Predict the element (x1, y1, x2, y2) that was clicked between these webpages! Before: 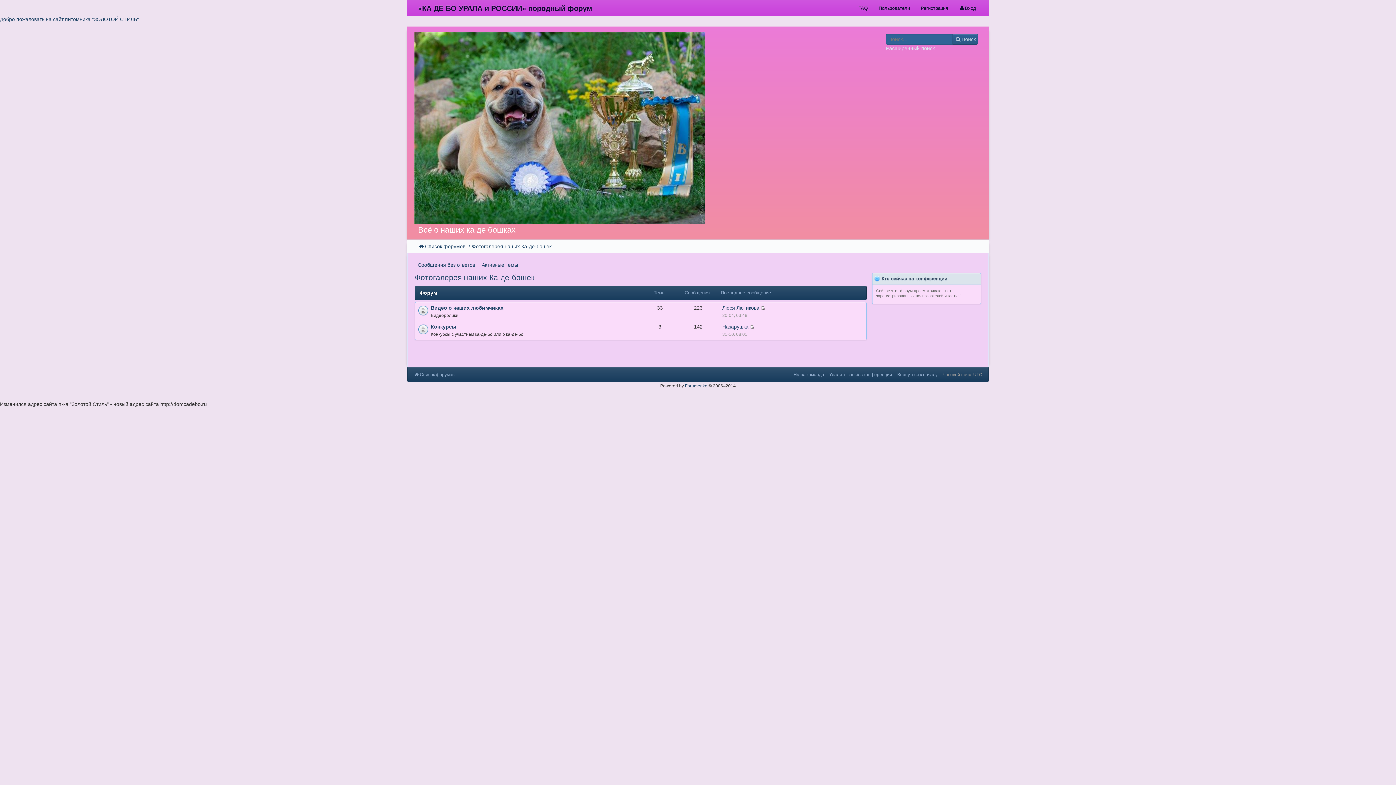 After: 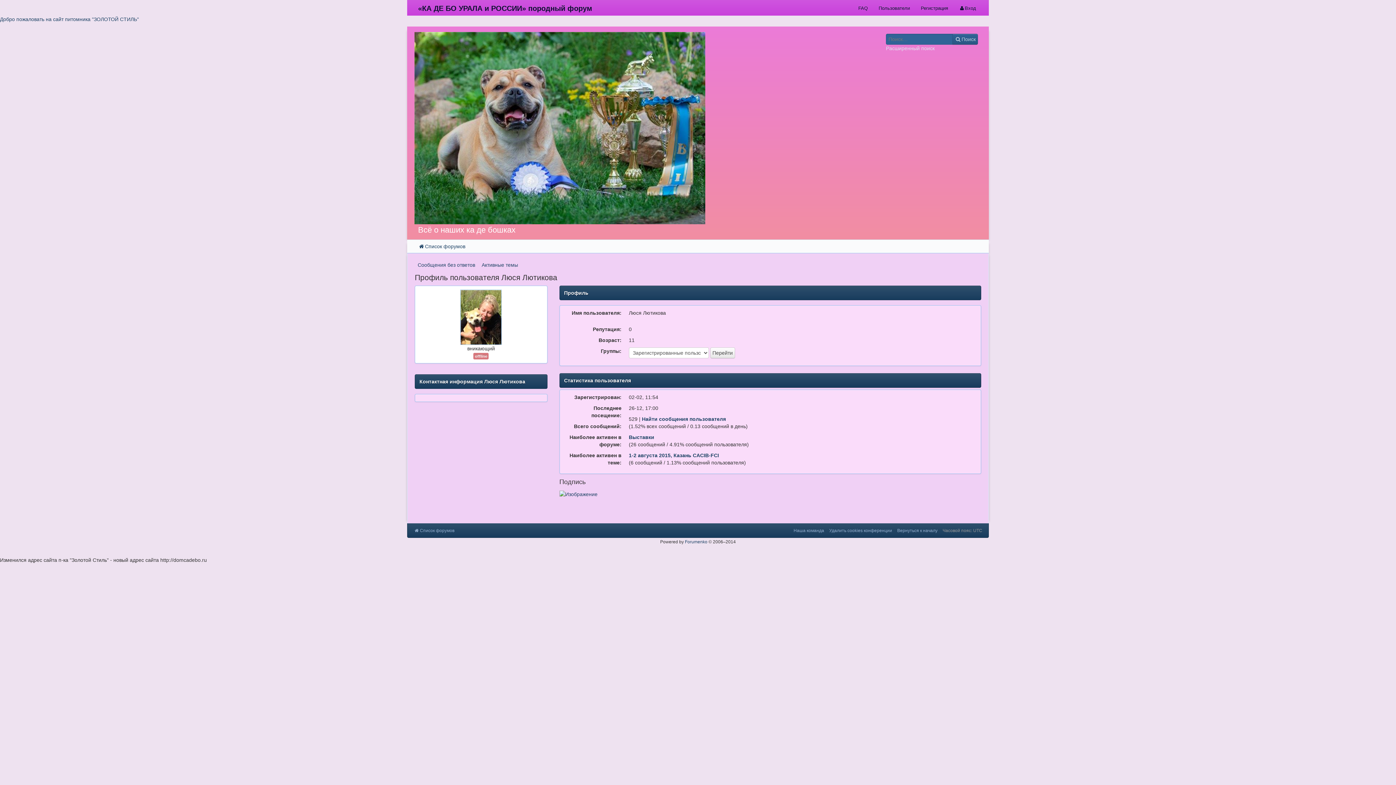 Action: bbox: (722, 305, 759, 310) label: Люся Лютикова